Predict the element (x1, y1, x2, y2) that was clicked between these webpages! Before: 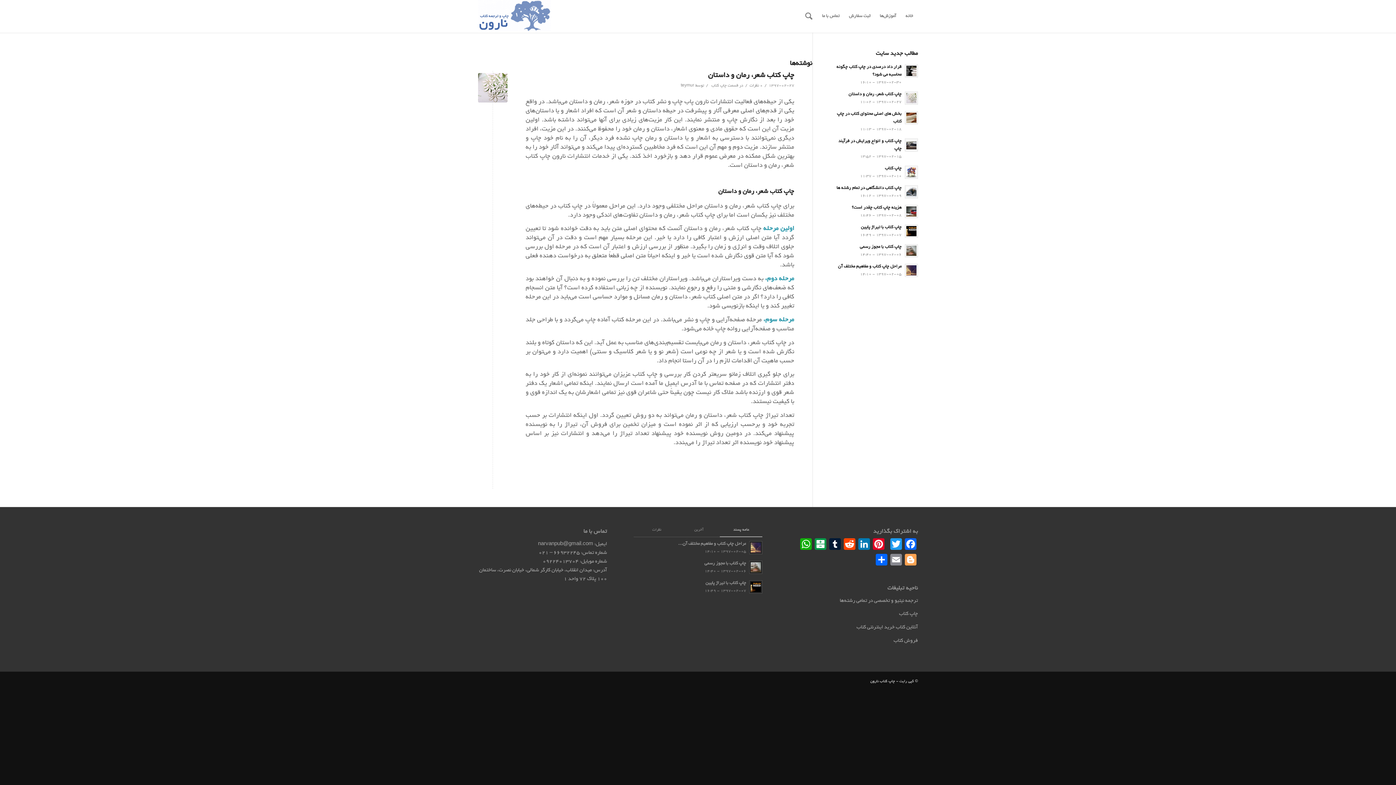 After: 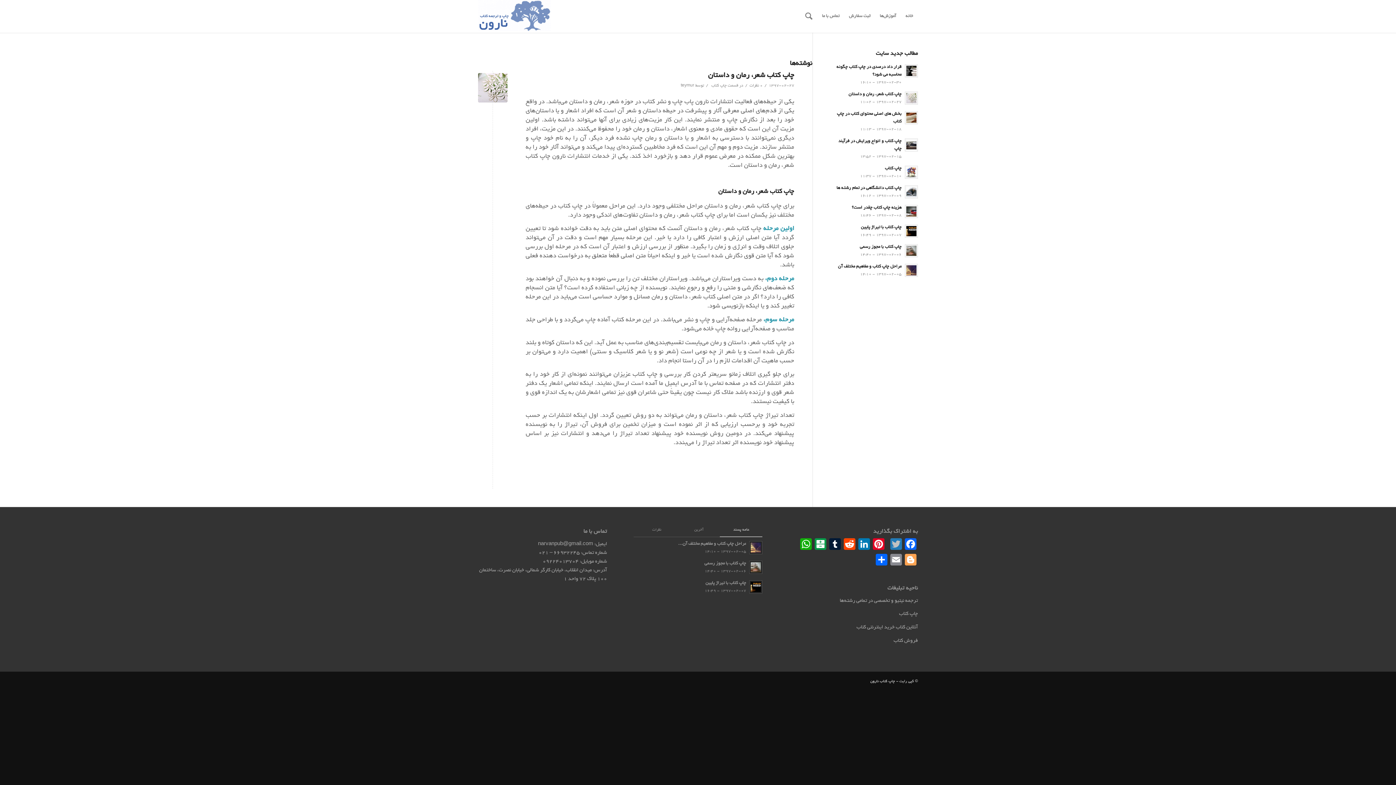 Action: bbox: (889, 538, 903, 554) label: Twitter